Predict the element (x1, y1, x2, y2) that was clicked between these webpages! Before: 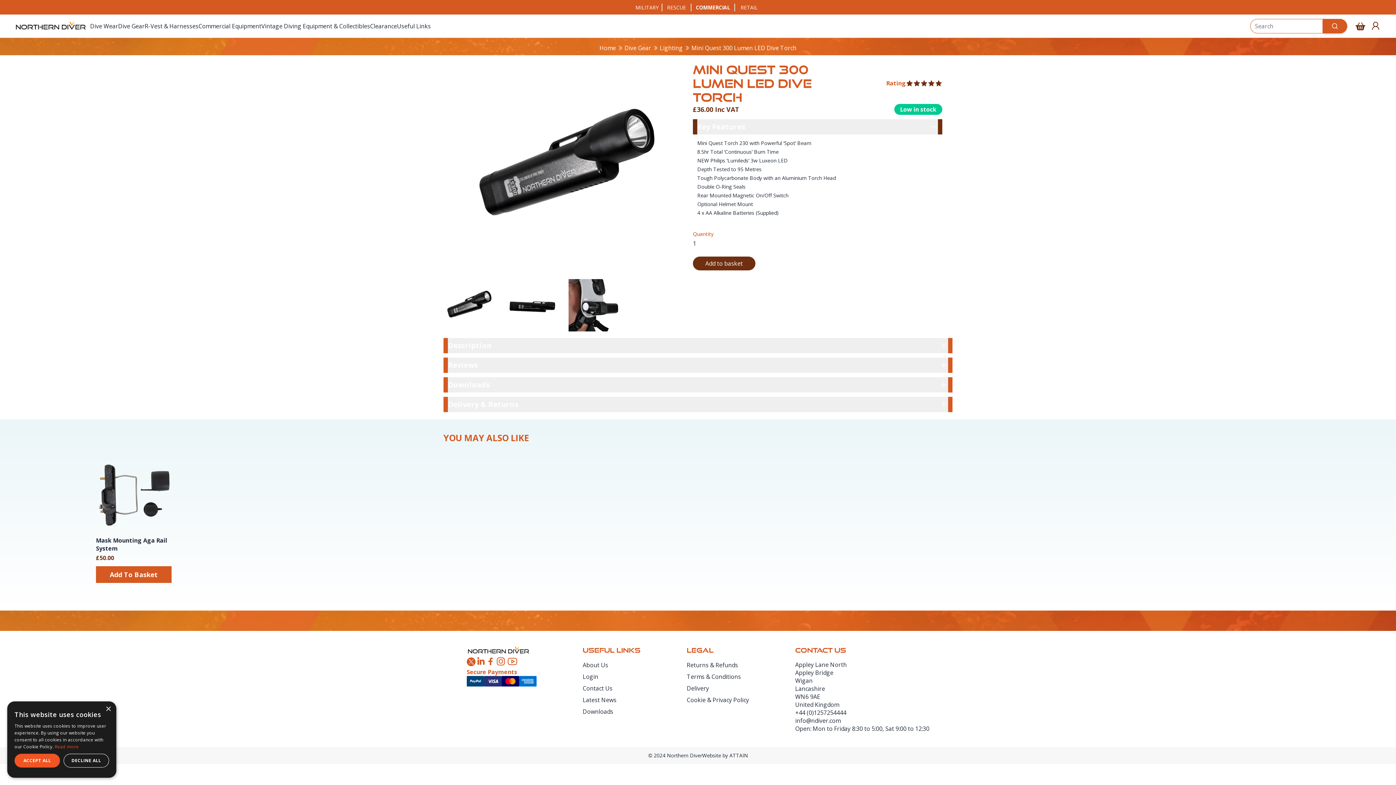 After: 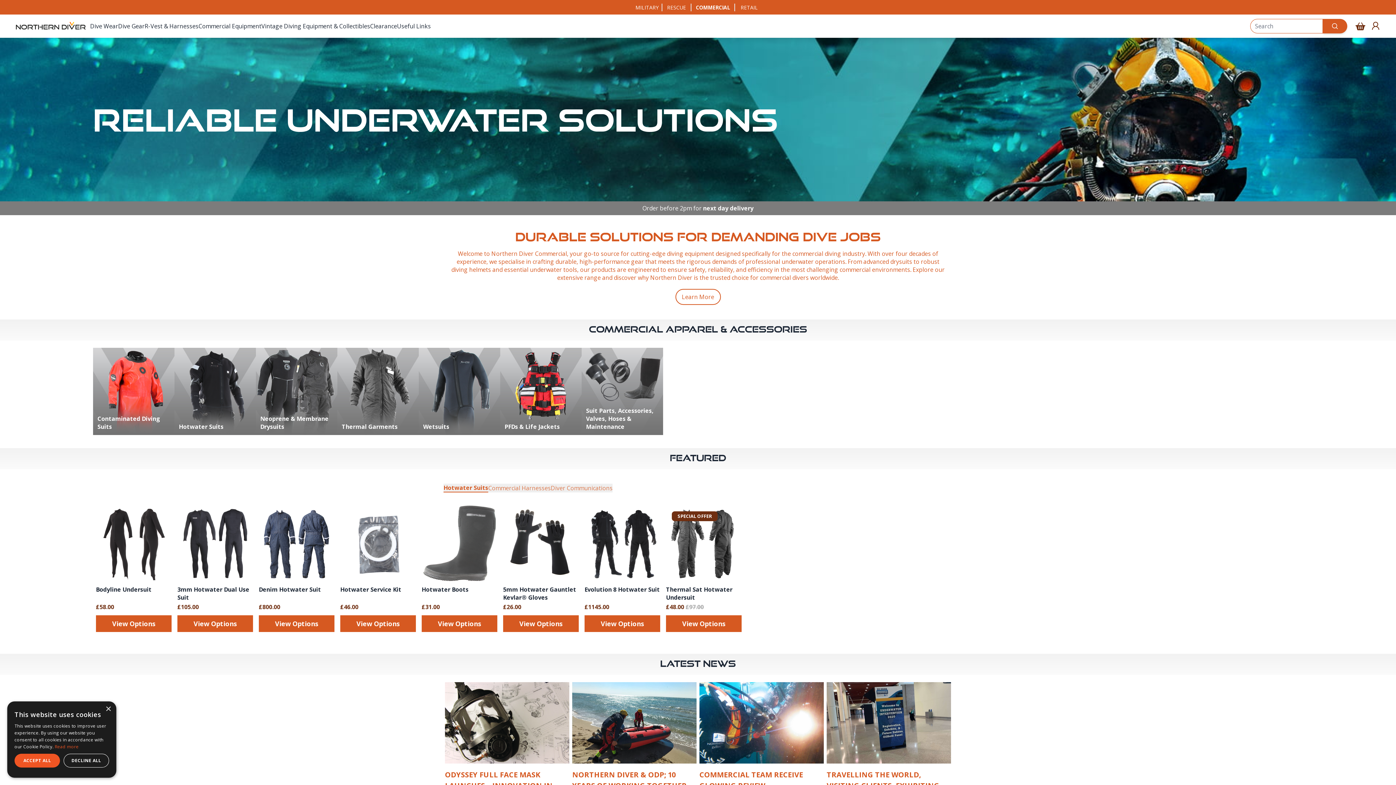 Action: bbox: (599, 43, 616, 52) label: Home